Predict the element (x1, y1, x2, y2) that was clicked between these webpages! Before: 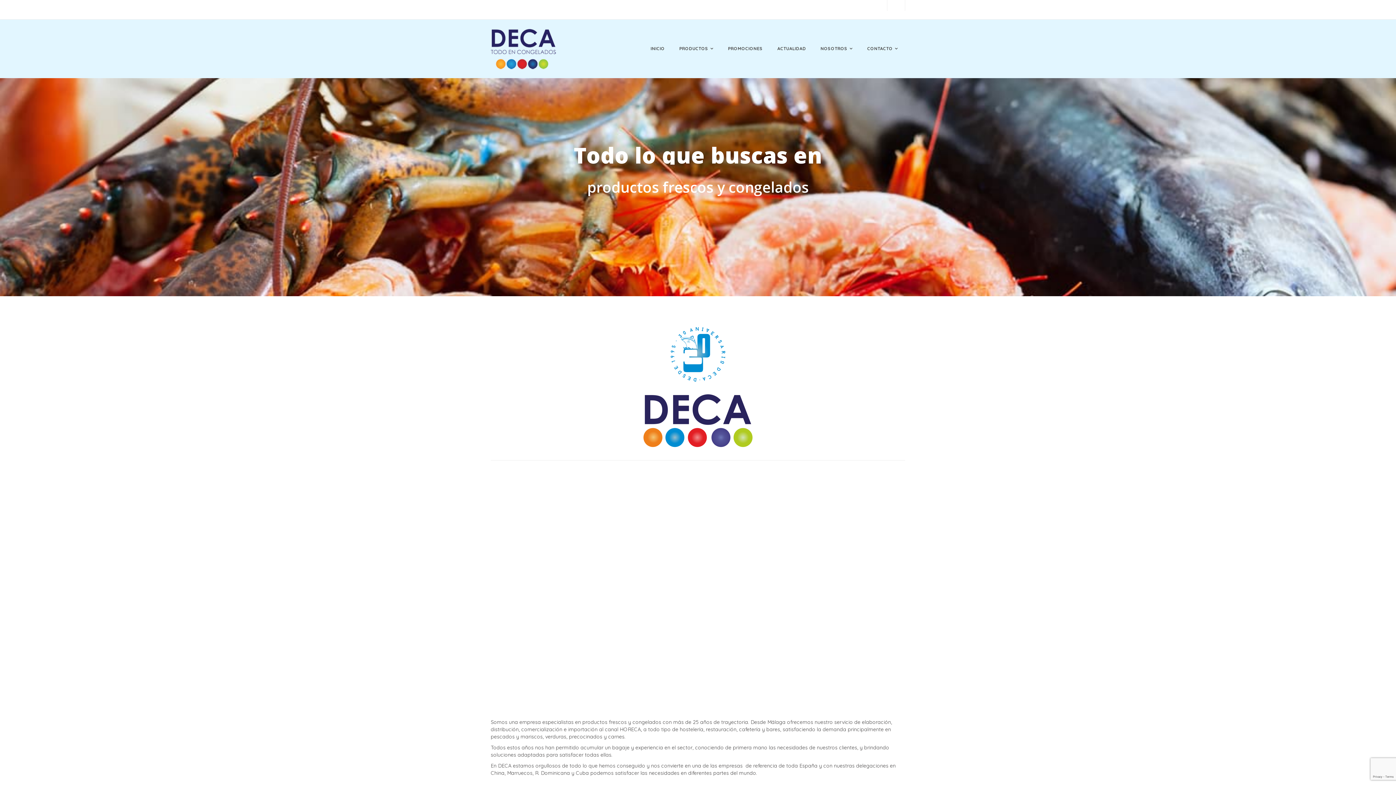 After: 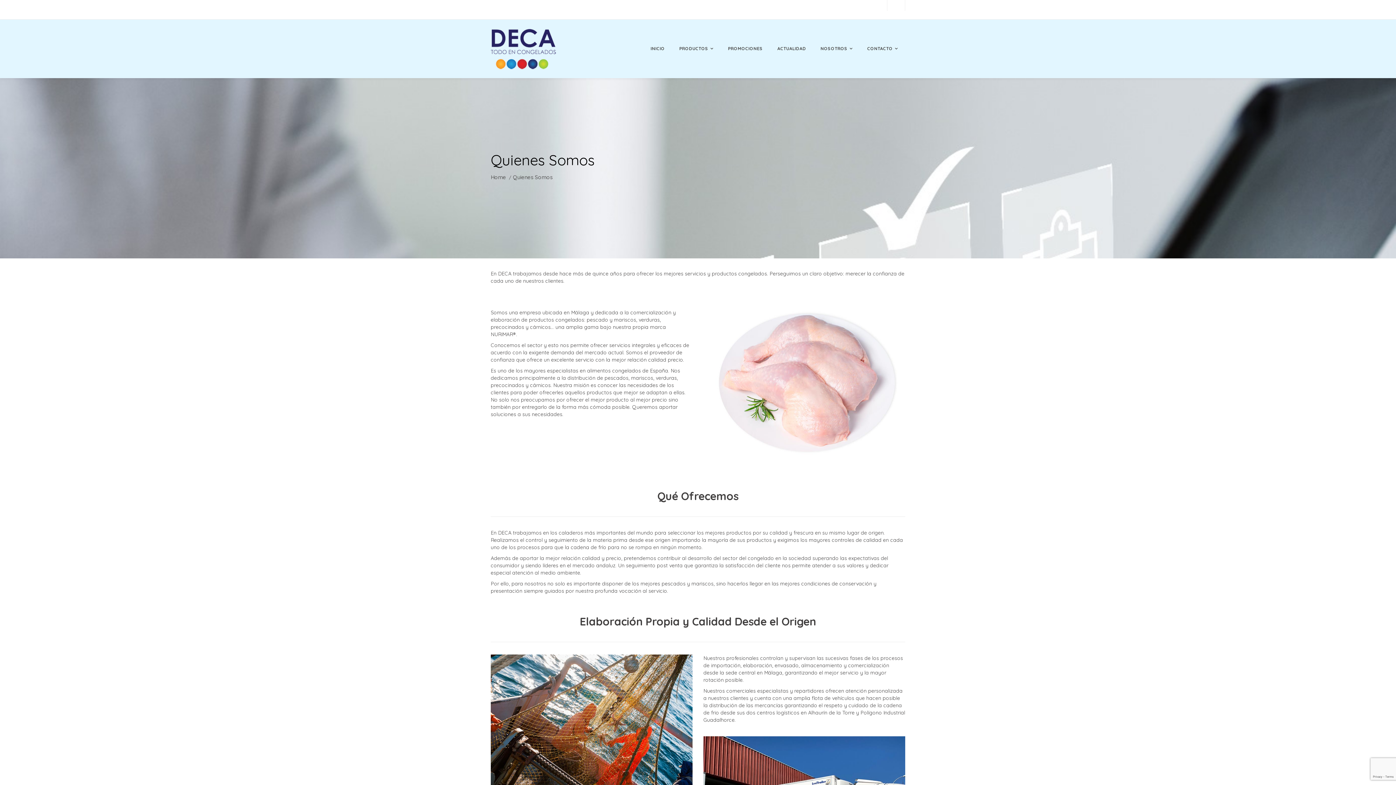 Action: bbox: (815, 39, 858, 57) label: NOSOTROS